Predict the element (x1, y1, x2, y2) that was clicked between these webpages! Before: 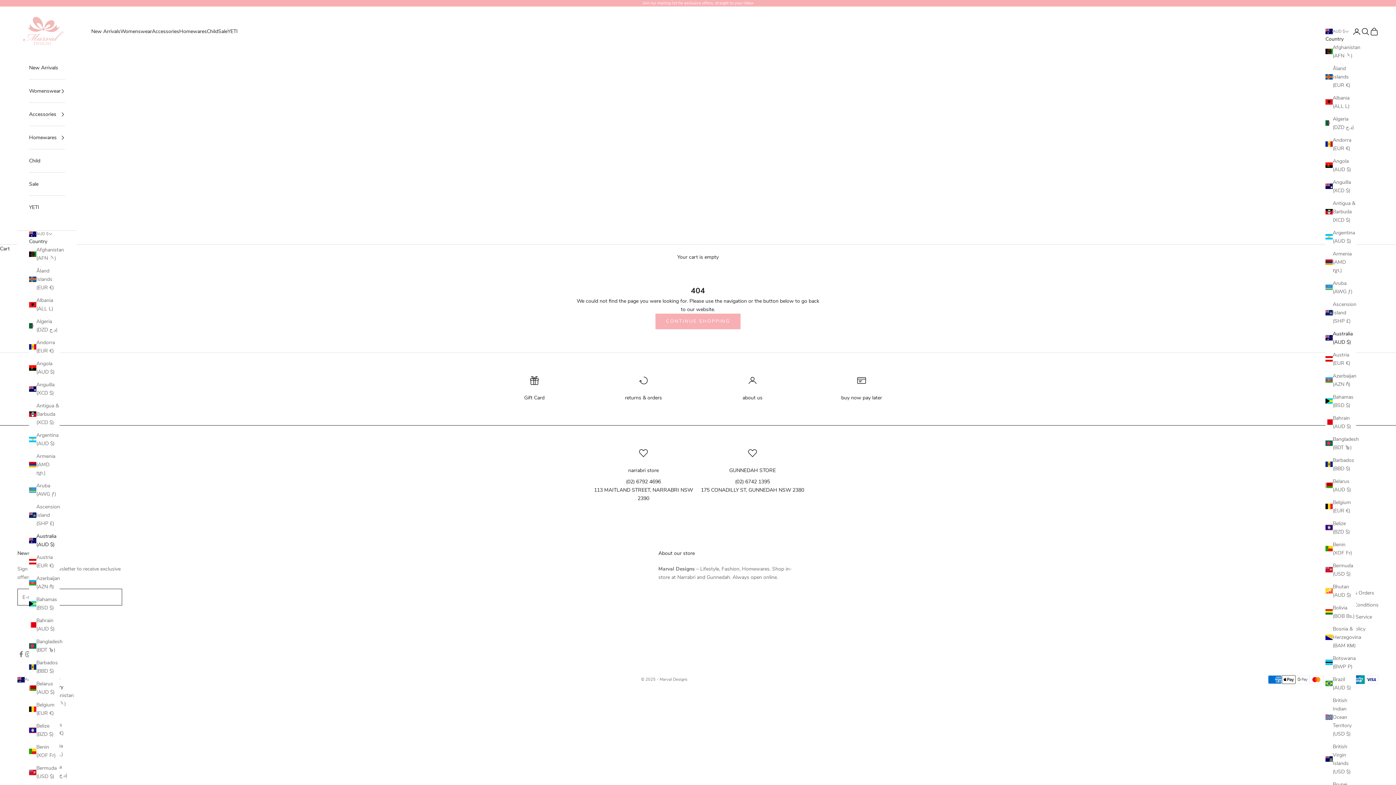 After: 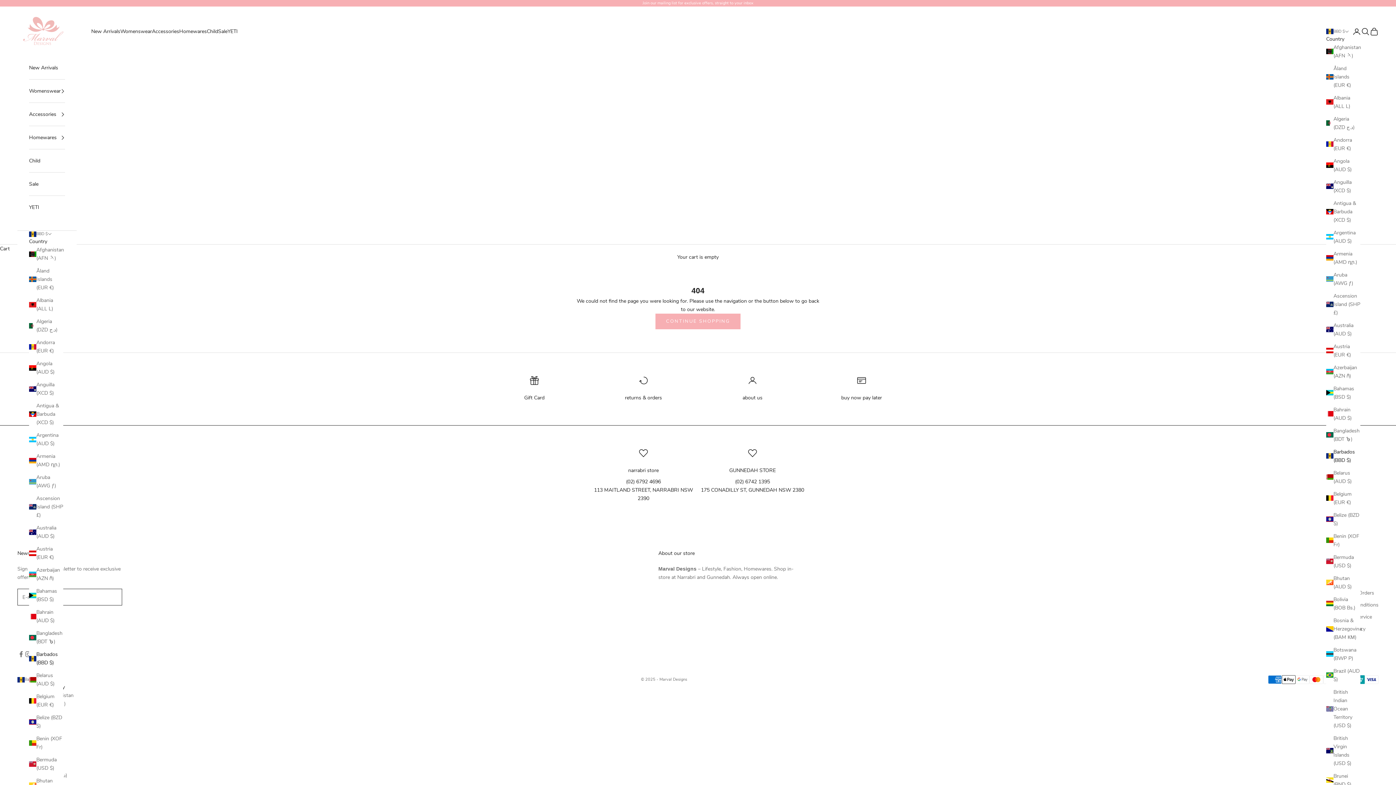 Action: bbox: (1325, 456, 1356, 472) label: Barbados (BBD $)